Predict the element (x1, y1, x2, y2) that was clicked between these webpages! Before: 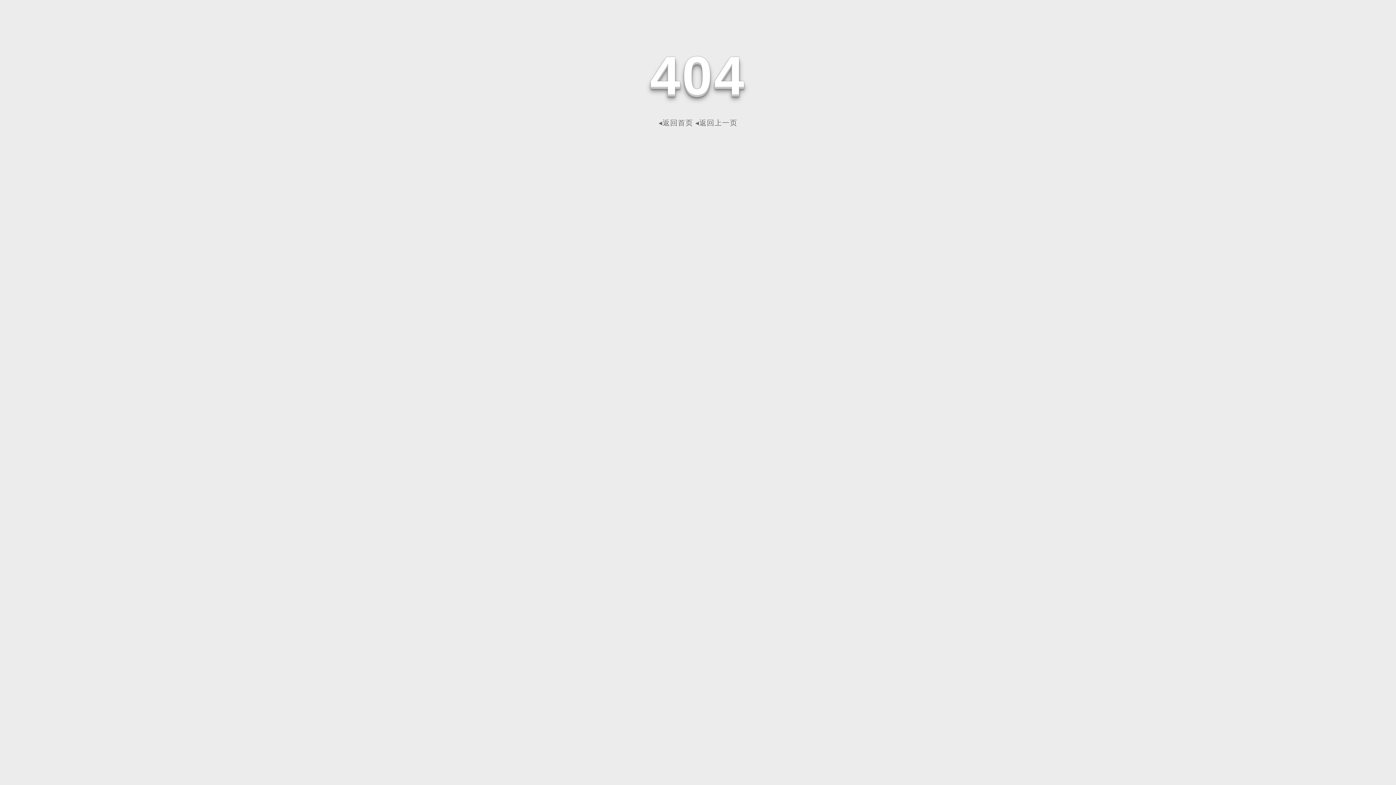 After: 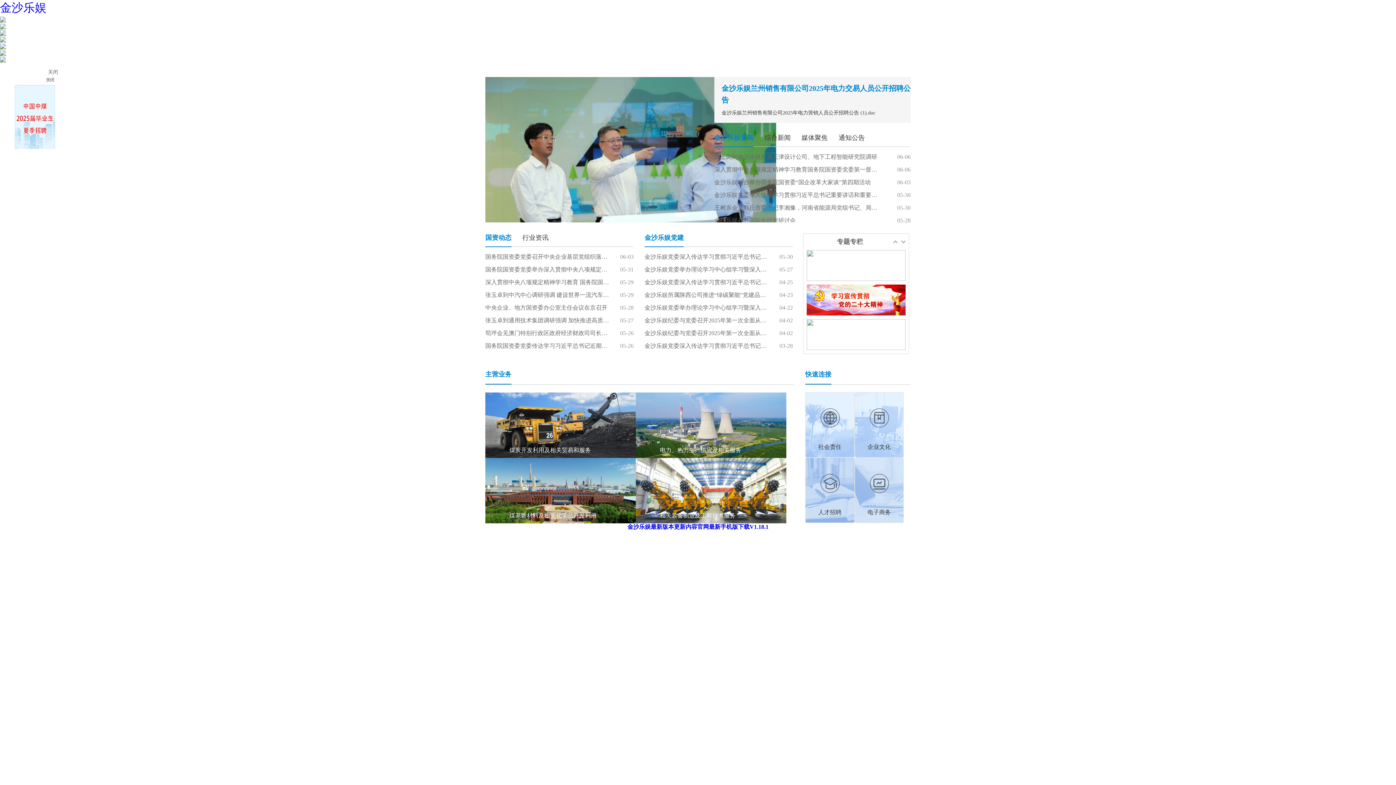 Action: bbox: (658, 118, 693, 126) label: ◂返回首页